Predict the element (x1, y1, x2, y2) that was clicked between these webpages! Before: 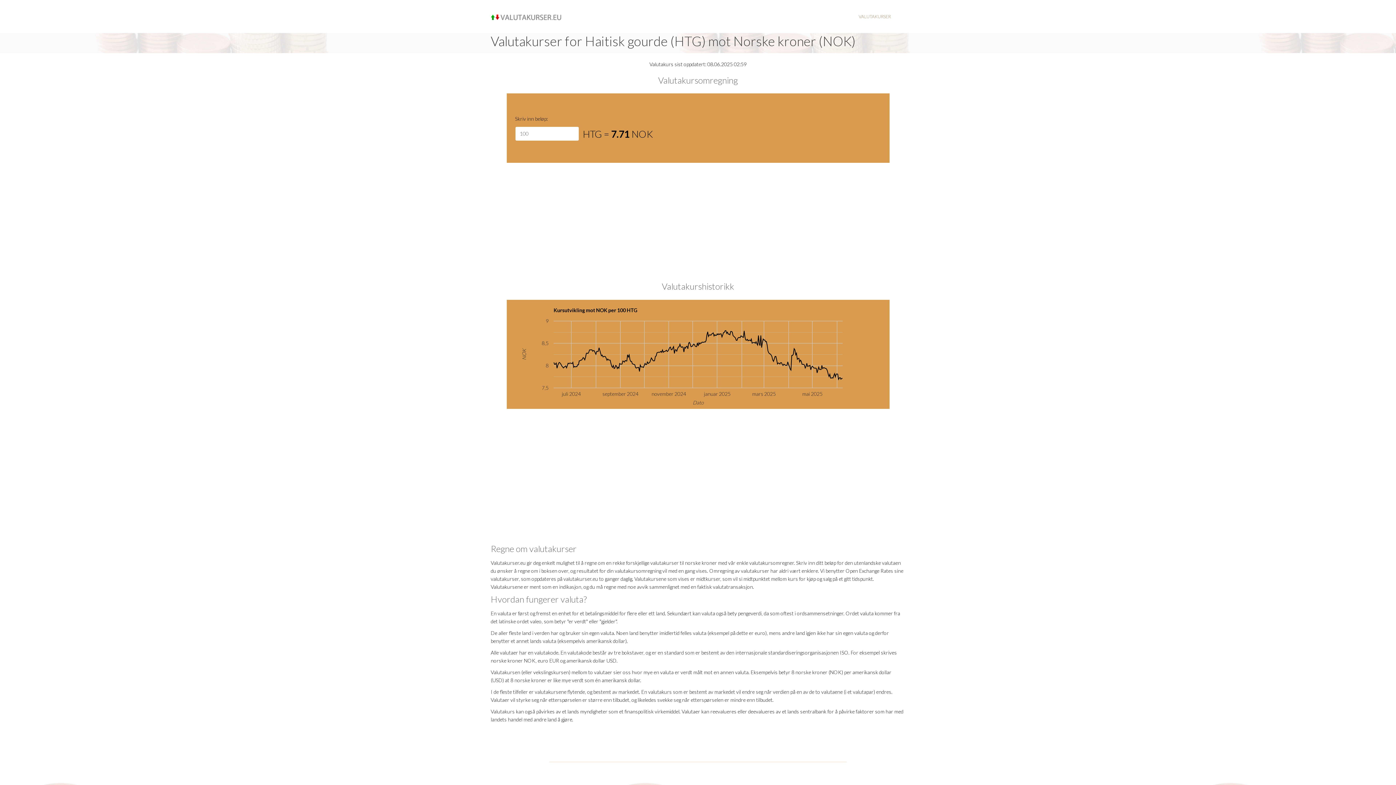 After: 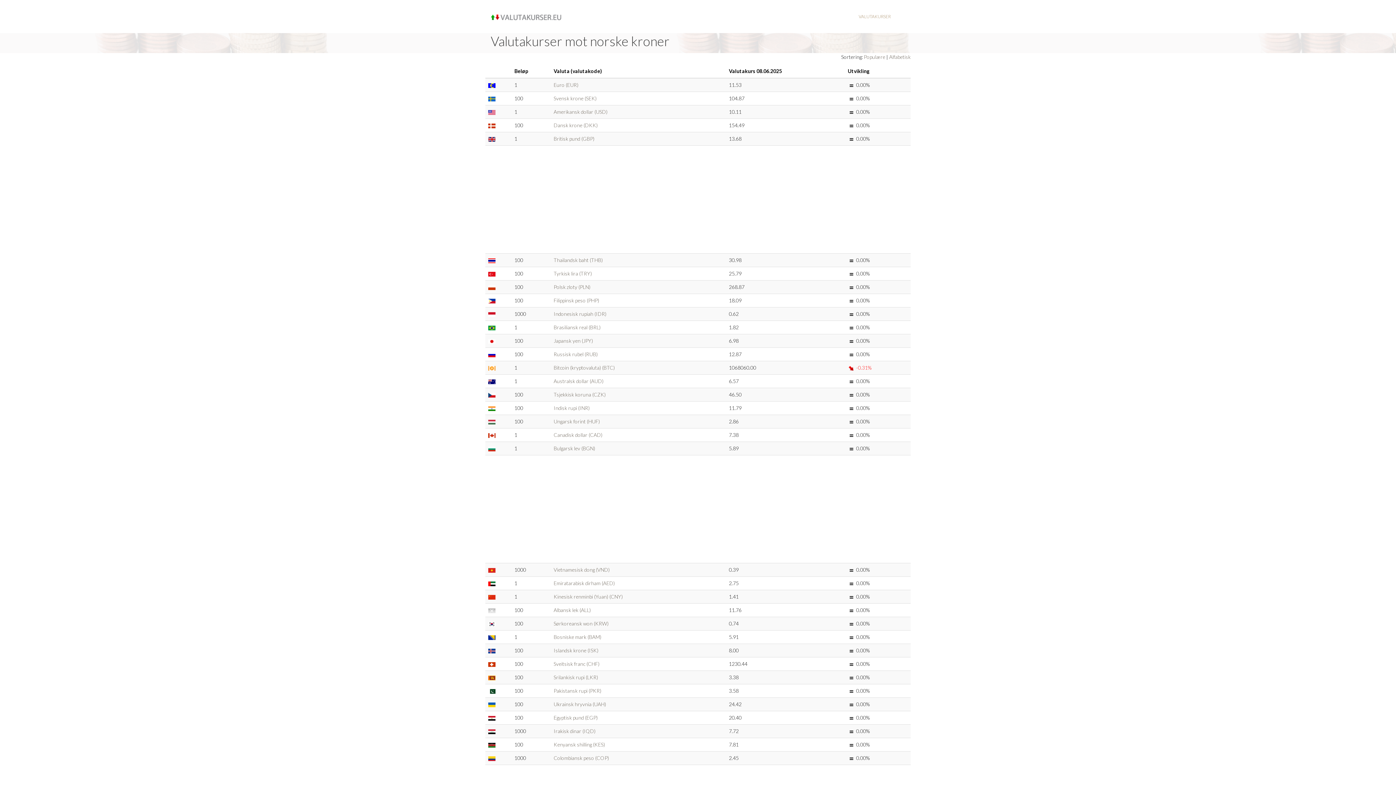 Action: bbox: (490, 5, 566, 24)